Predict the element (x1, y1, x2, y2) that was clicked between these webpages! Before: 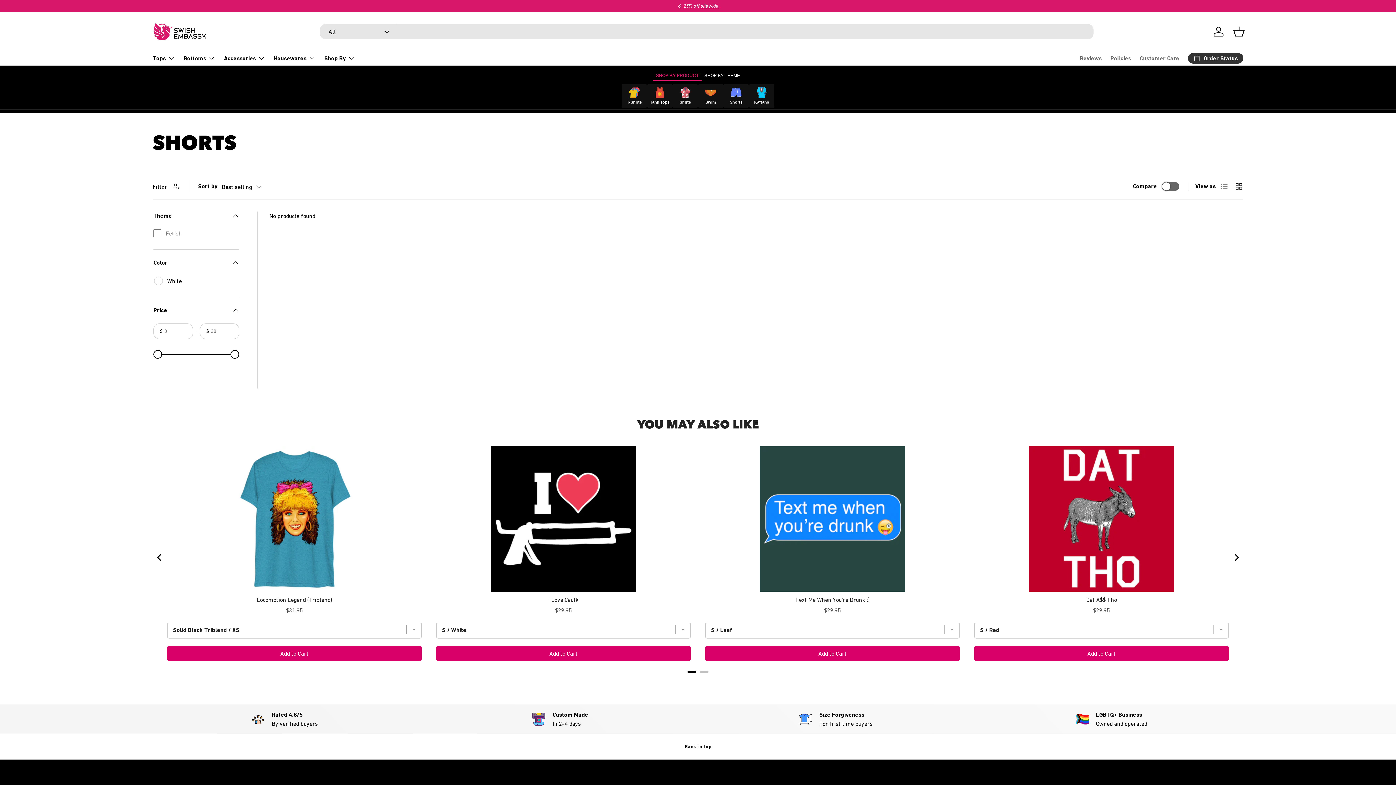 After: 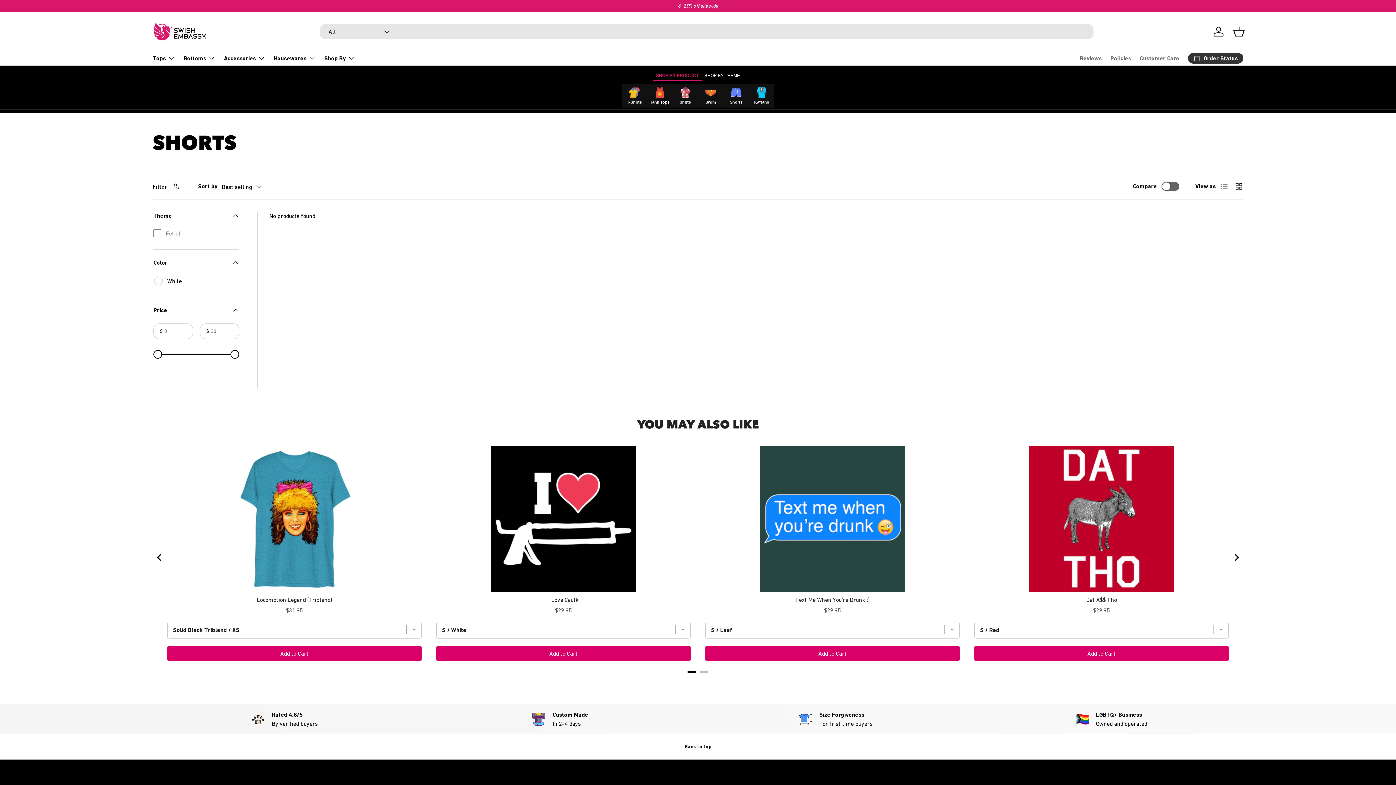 Action: bbox: (436, 646, 690, 661) label: Add the product, I Love Caulk to Cart